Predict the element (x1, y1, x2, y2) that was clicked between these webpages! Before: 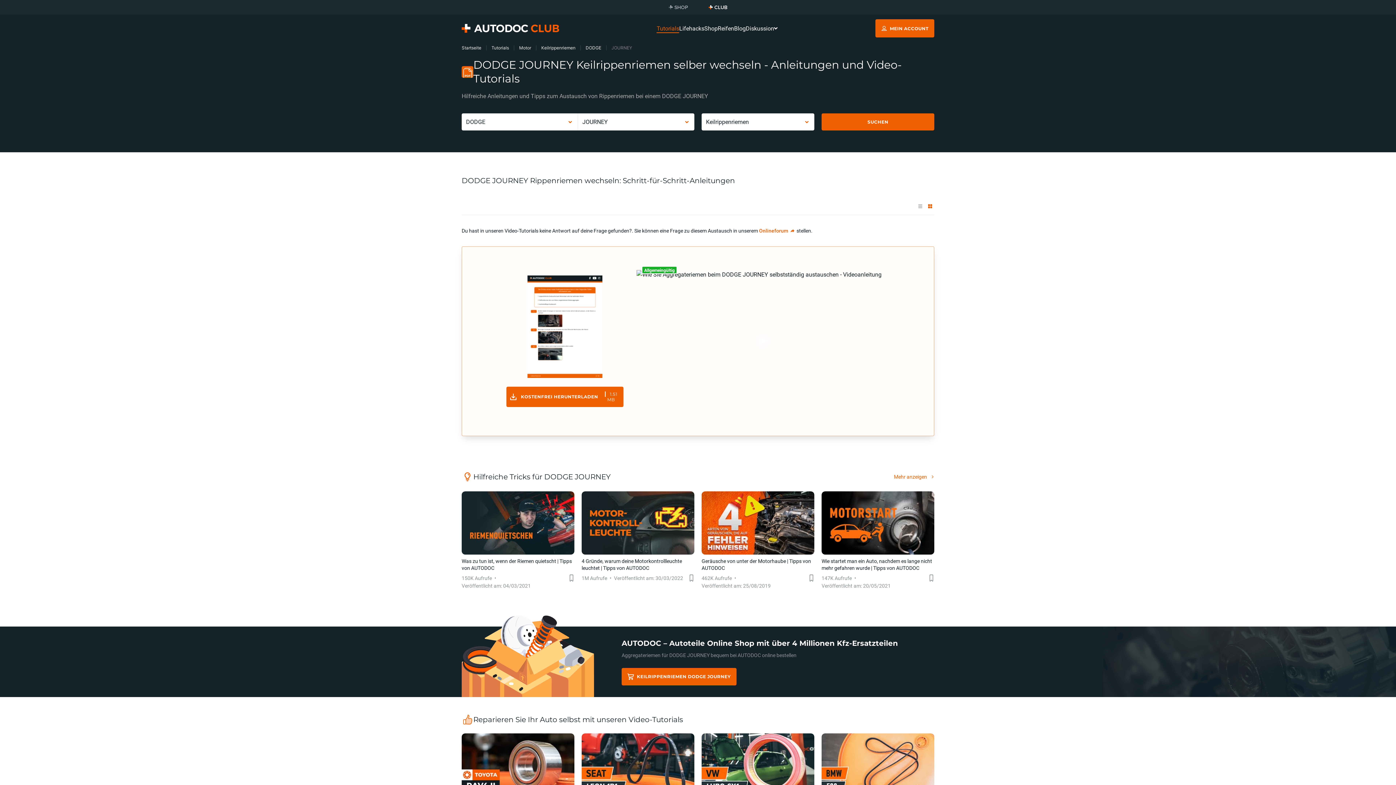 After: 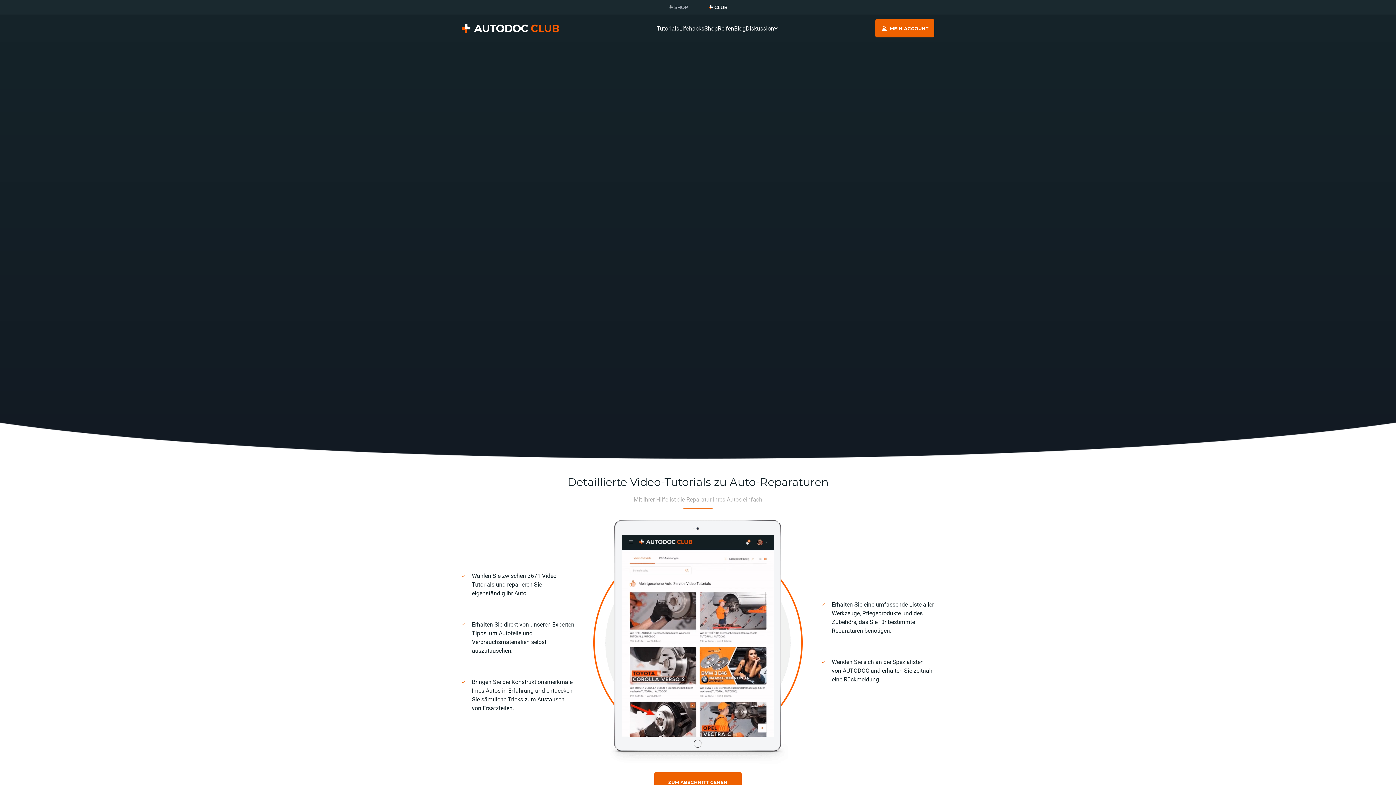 Action: bbox: (461, 24, 559, 32)